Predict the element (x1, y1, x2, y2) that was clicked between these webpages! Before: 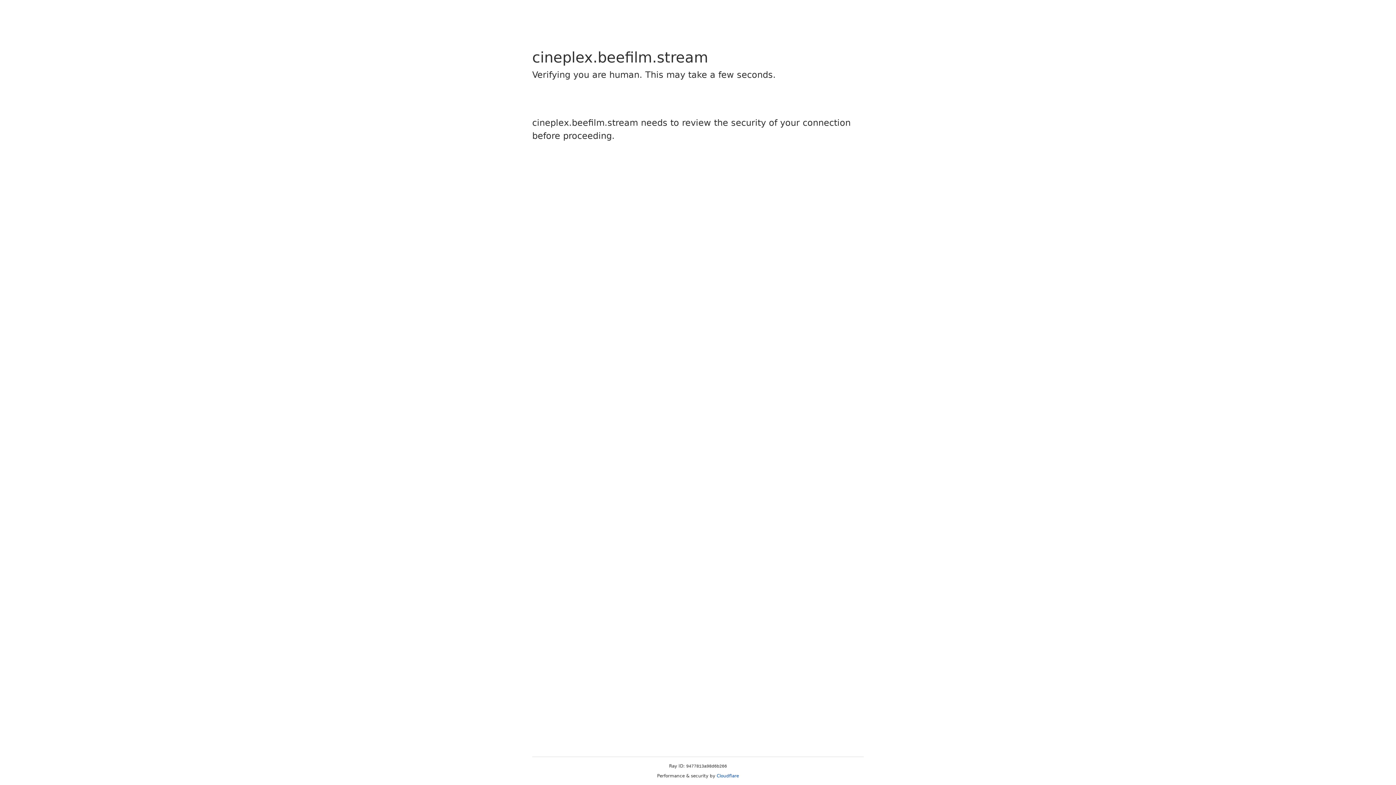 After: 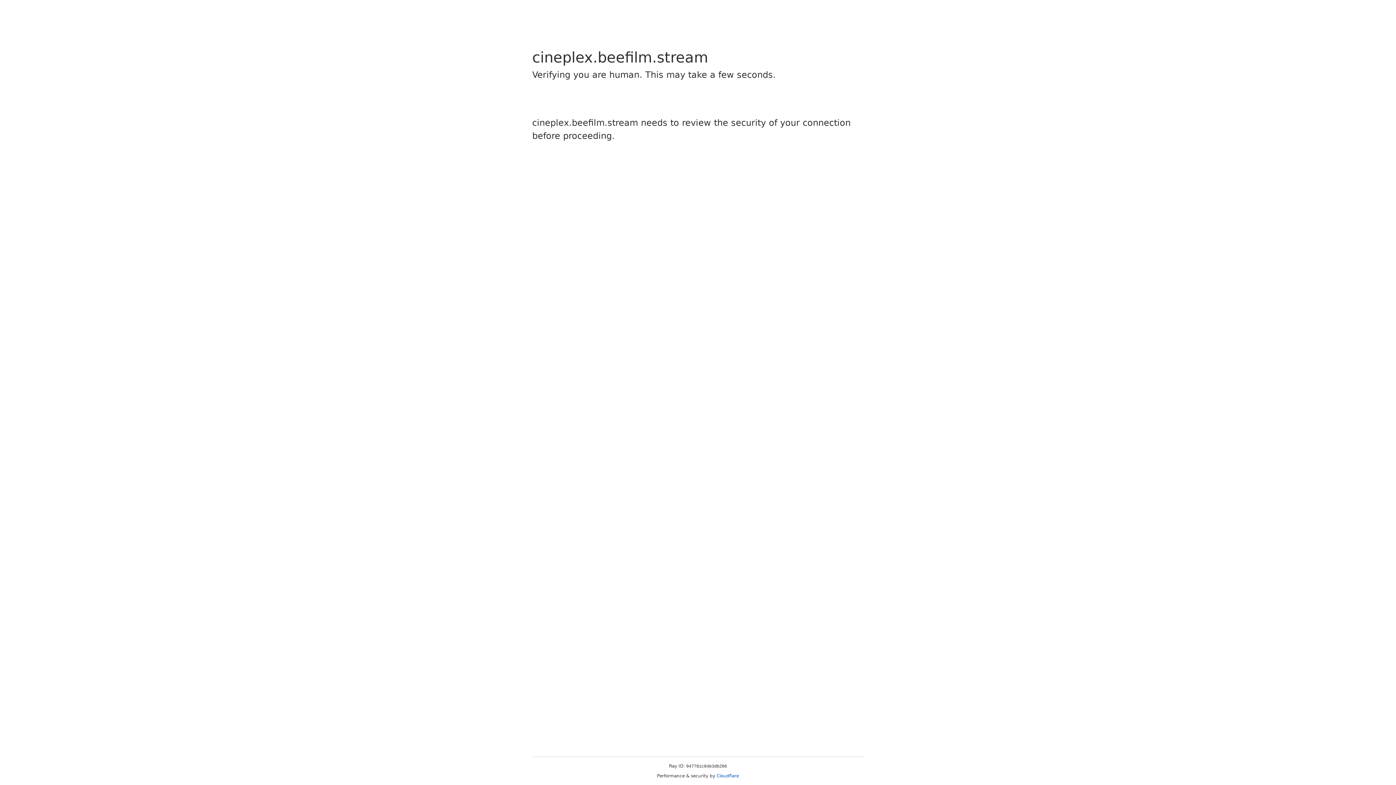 Action: bbox: (716, 773, 739, 778) label: Cloudflare